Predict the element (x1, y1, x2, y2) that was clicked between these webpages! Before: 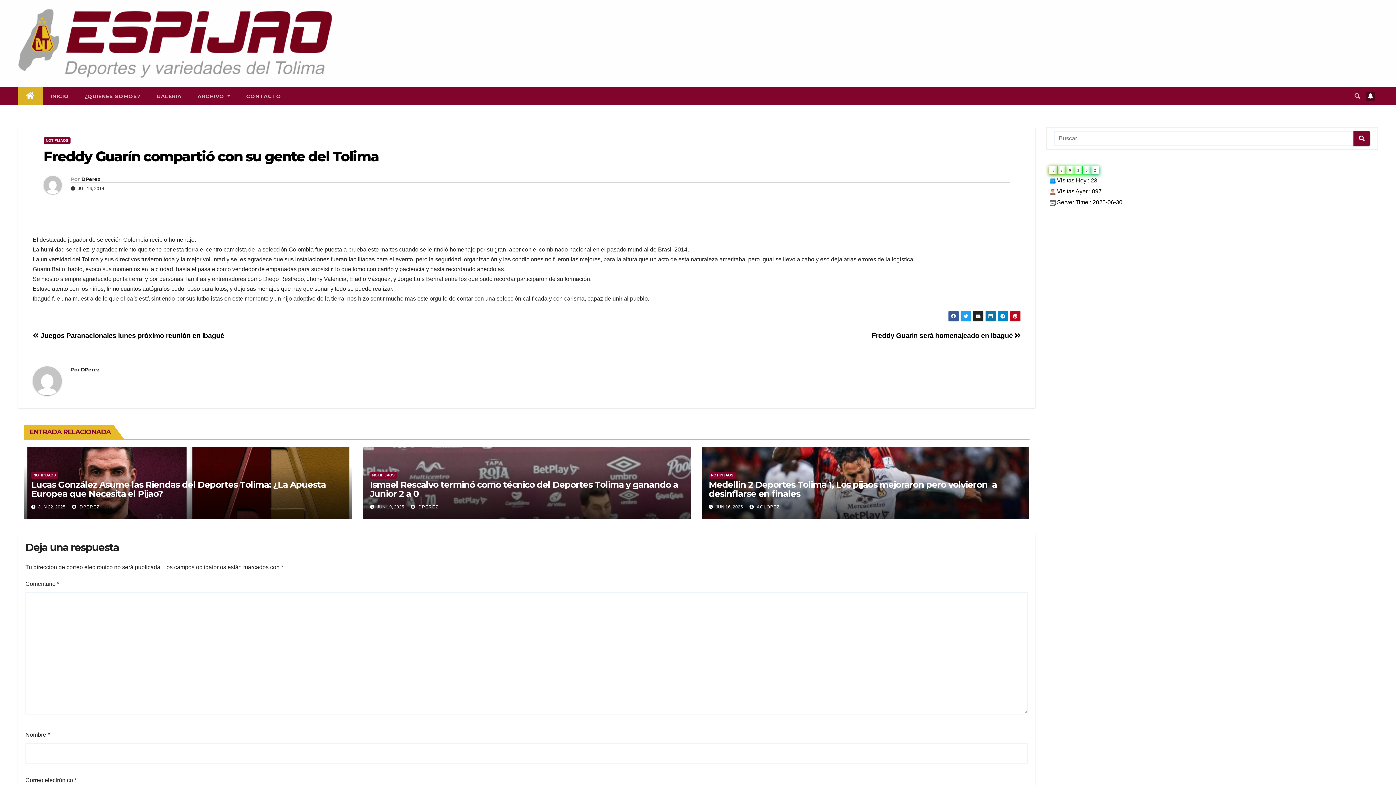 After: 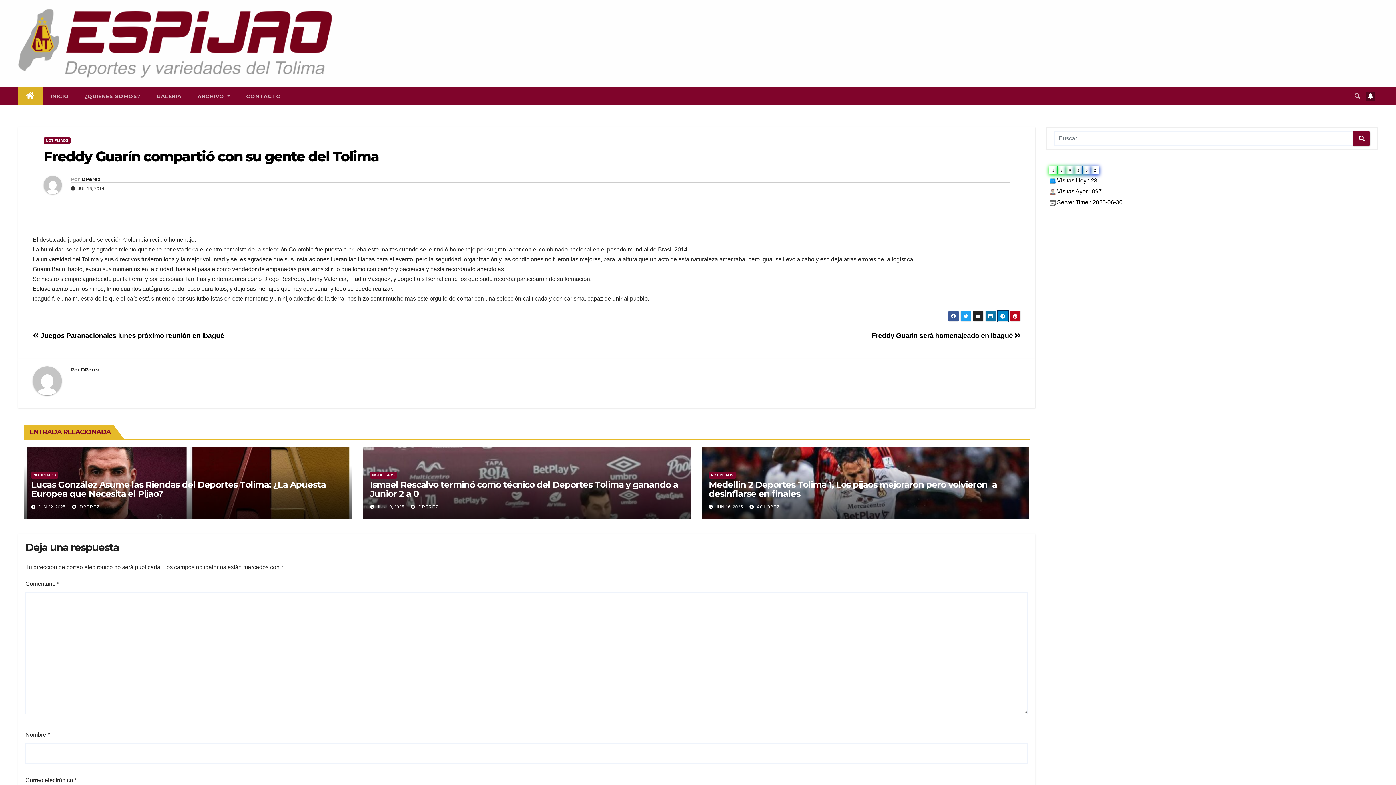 Action: bbox: (997, 310, 1008, 321)